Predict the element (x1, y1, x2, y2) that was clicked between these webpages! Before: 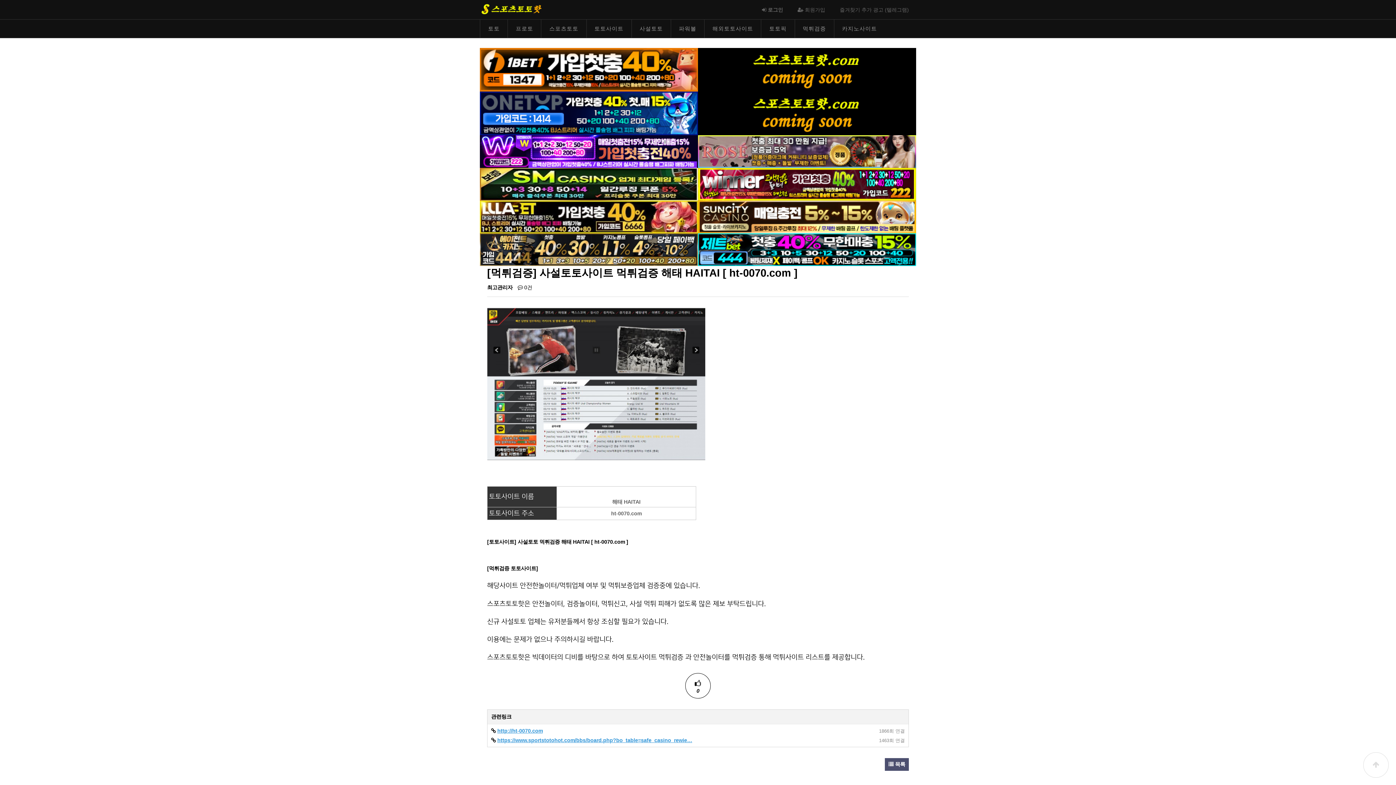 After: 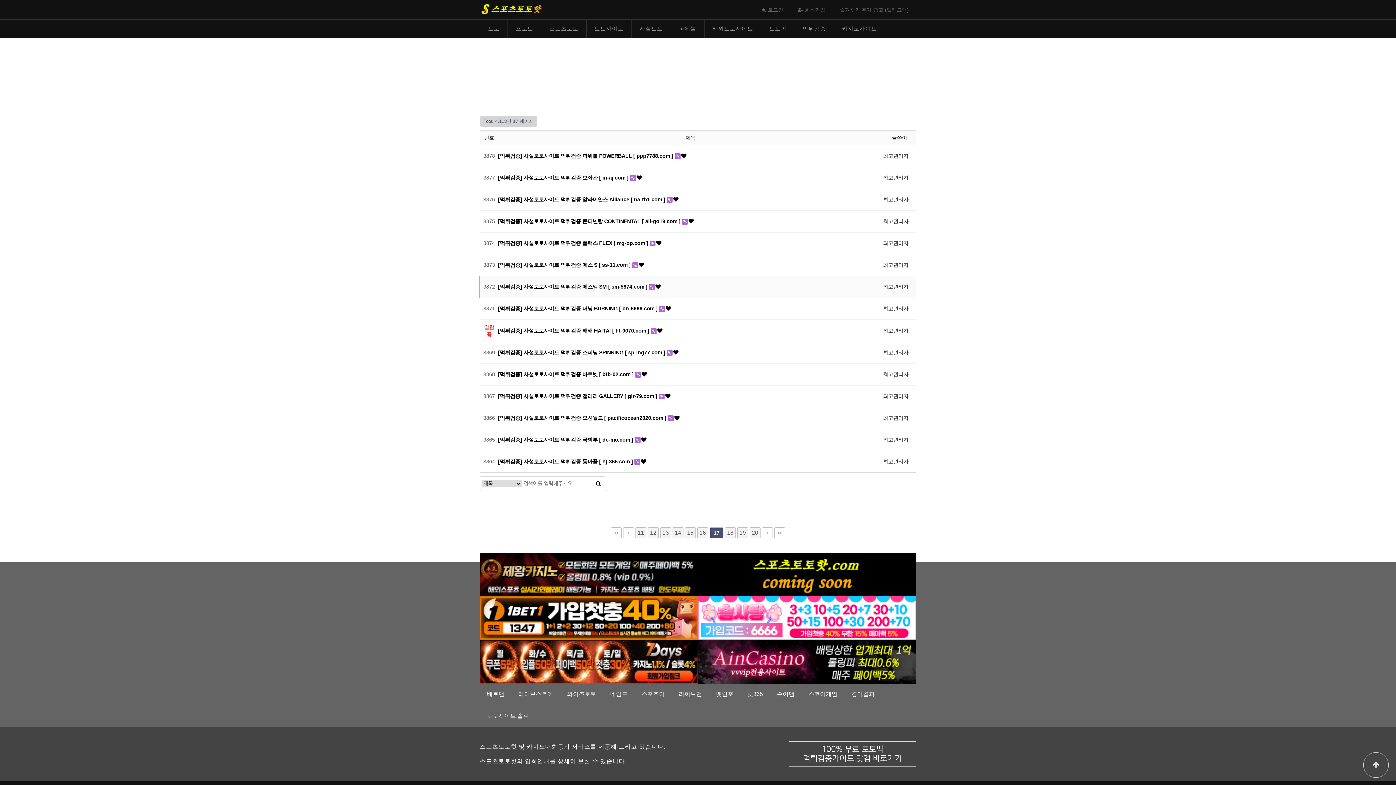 Action: label:  0건 bbox: (517, 284, 532, 290)